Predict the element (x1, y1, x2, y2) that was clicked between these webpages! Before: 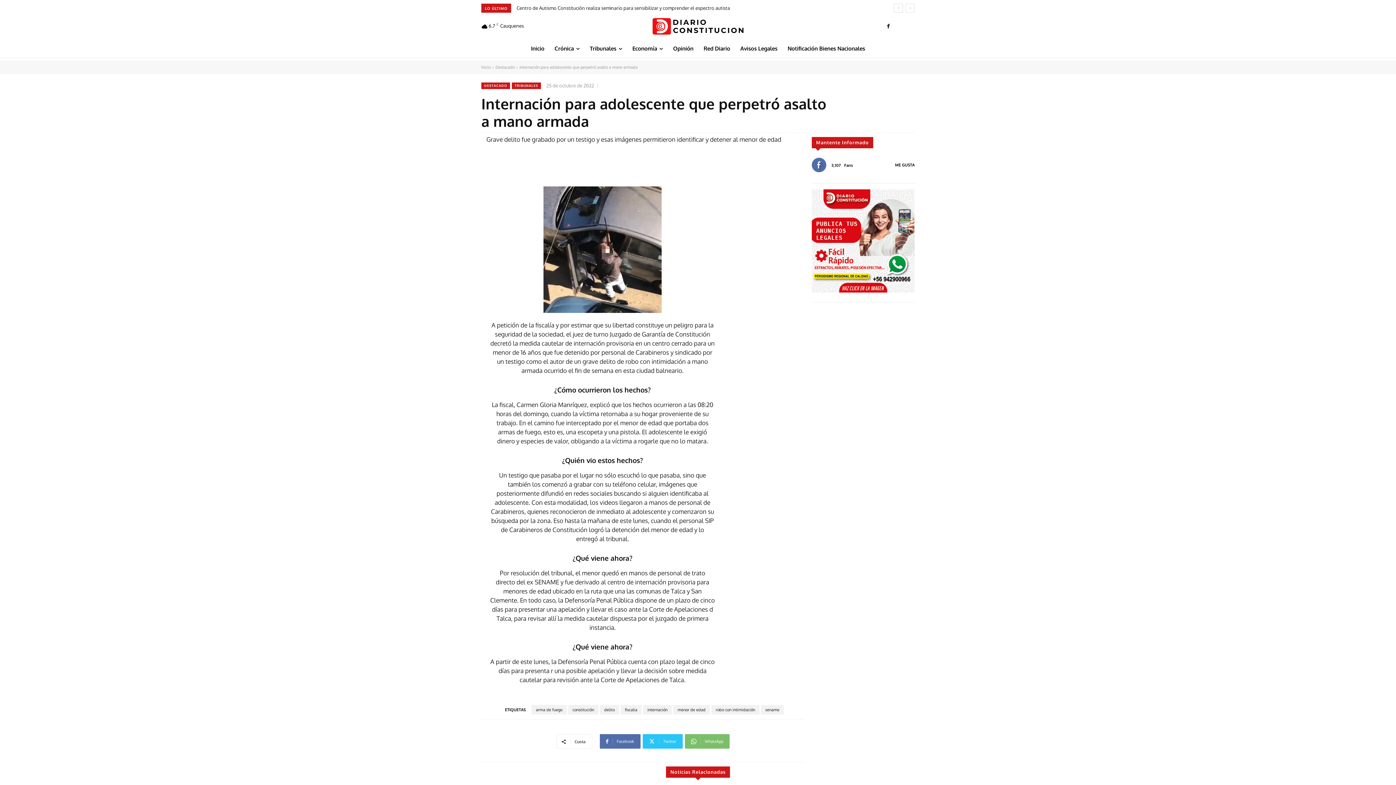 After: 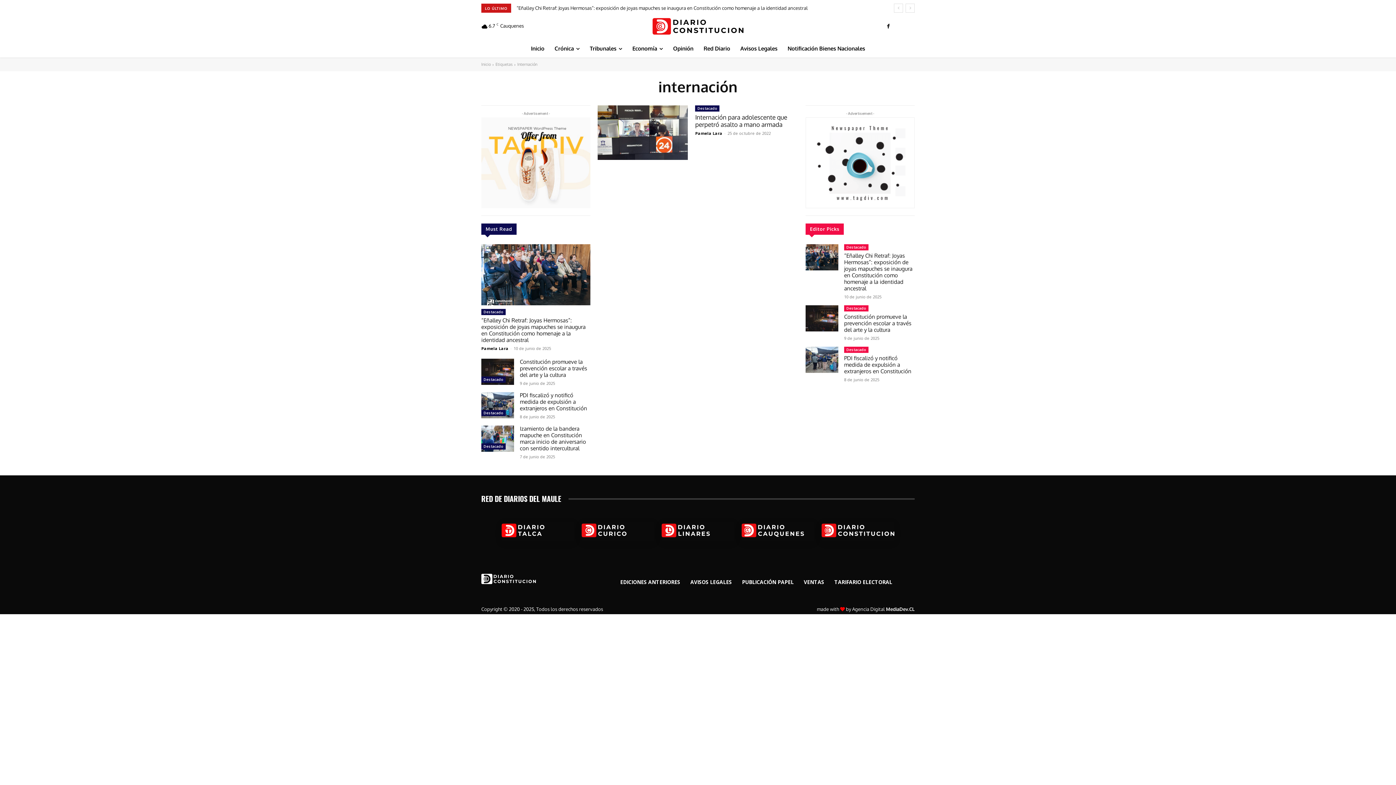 Action: label: internación bbox: (643, 720, 672, 729)